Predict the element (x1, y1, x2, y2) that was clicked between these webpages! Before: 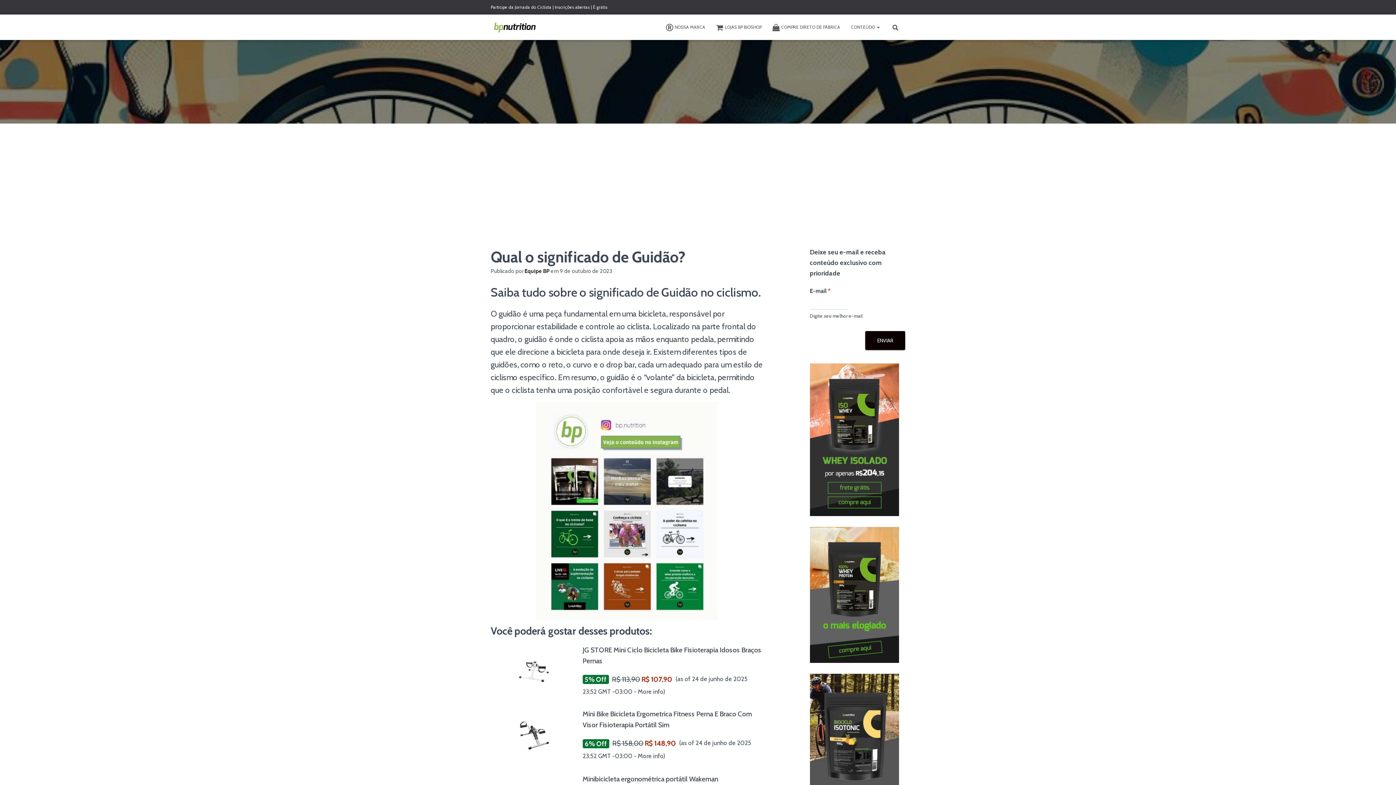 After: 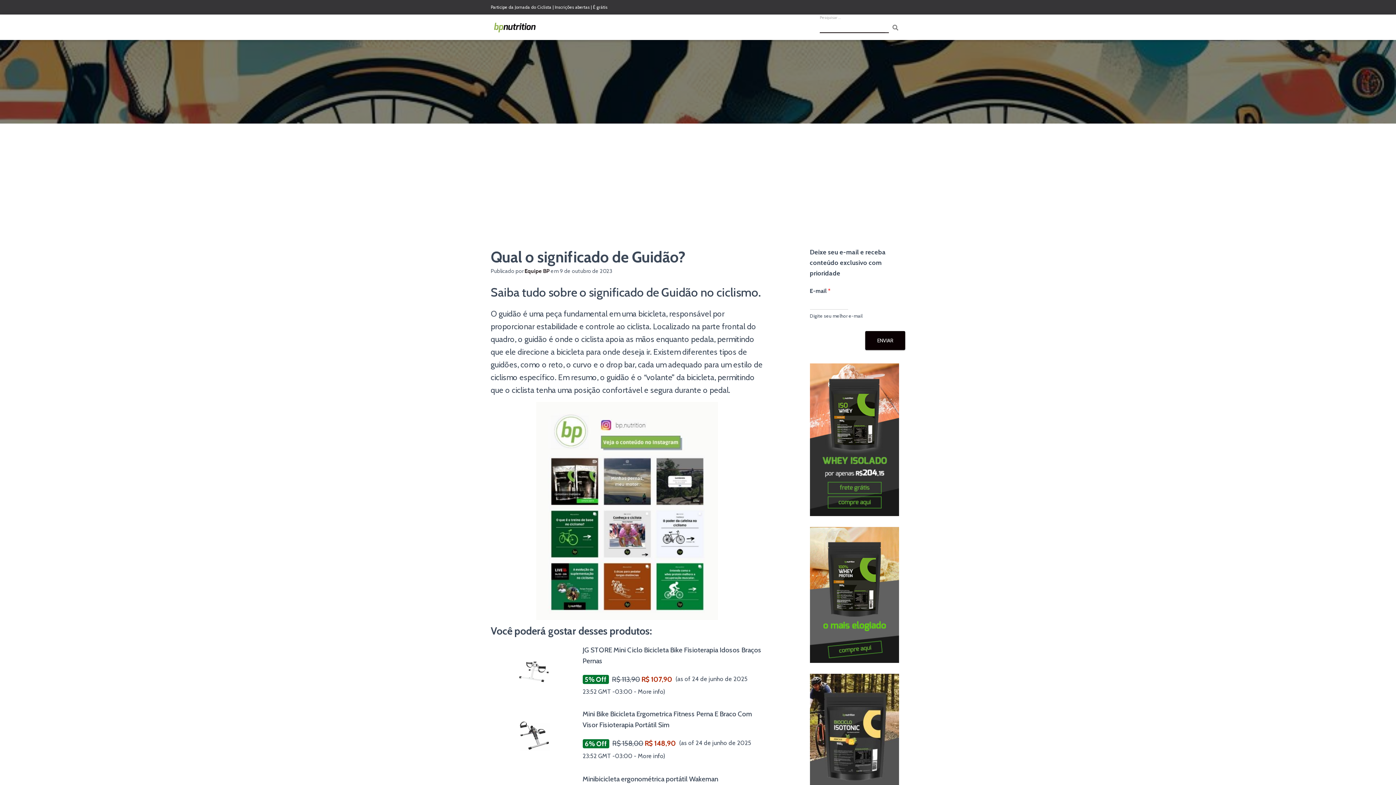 Action: bbox: (885, 18, 905, 36)